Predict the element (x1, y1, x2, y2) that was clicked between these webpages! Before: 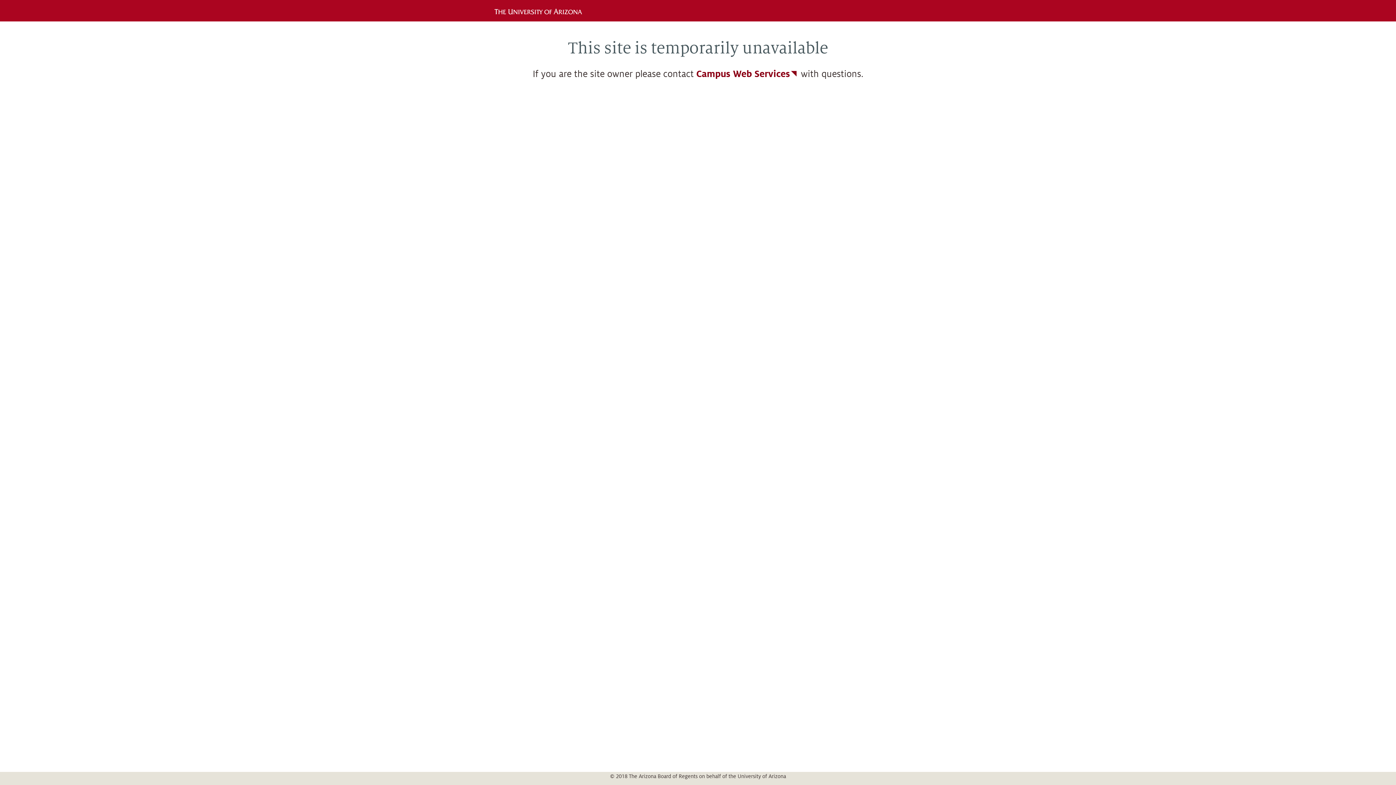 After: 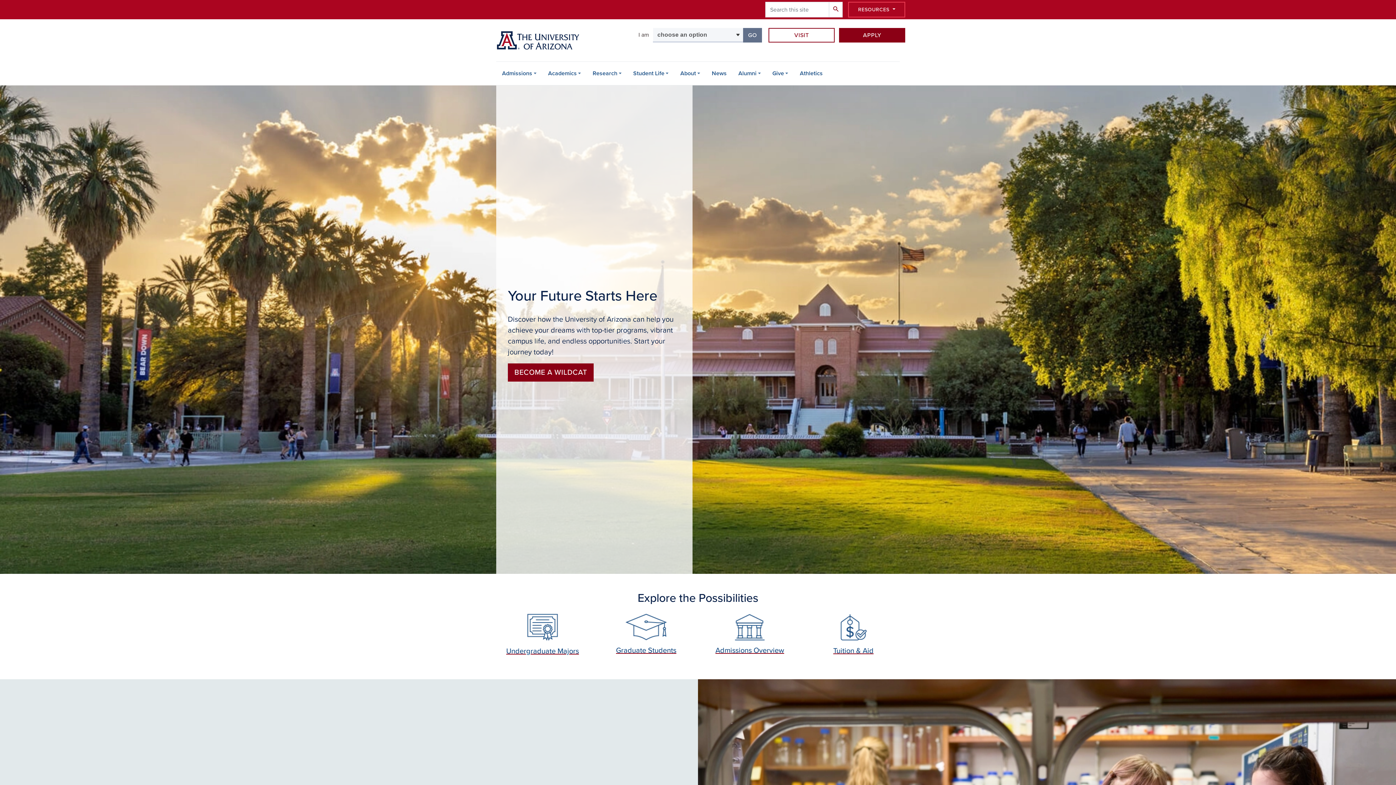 Action: bbox: (490, 6, 591, 14)